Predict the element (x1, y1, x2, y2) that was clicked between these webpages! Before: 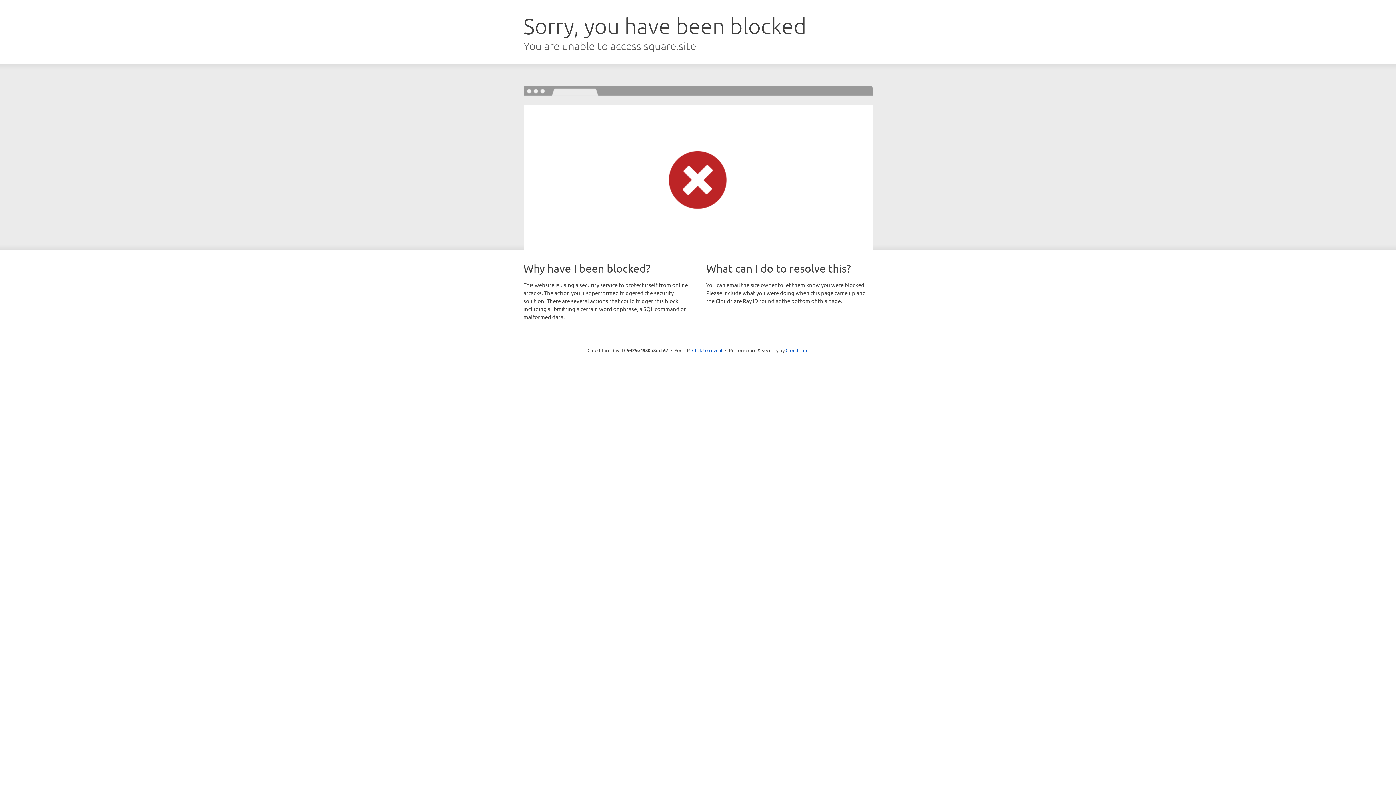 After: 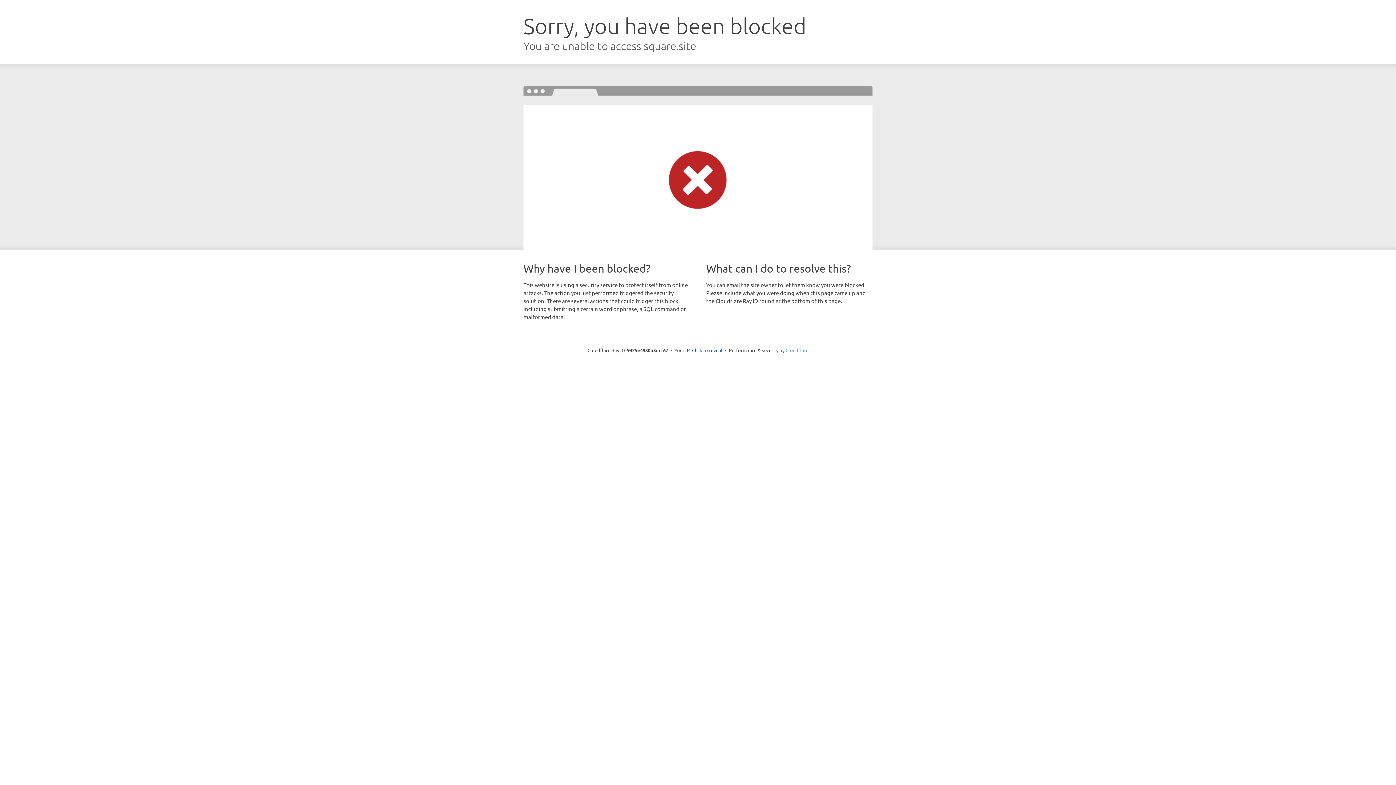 Action: bbox: (785, 347, 808, 353) label: Cloudflare